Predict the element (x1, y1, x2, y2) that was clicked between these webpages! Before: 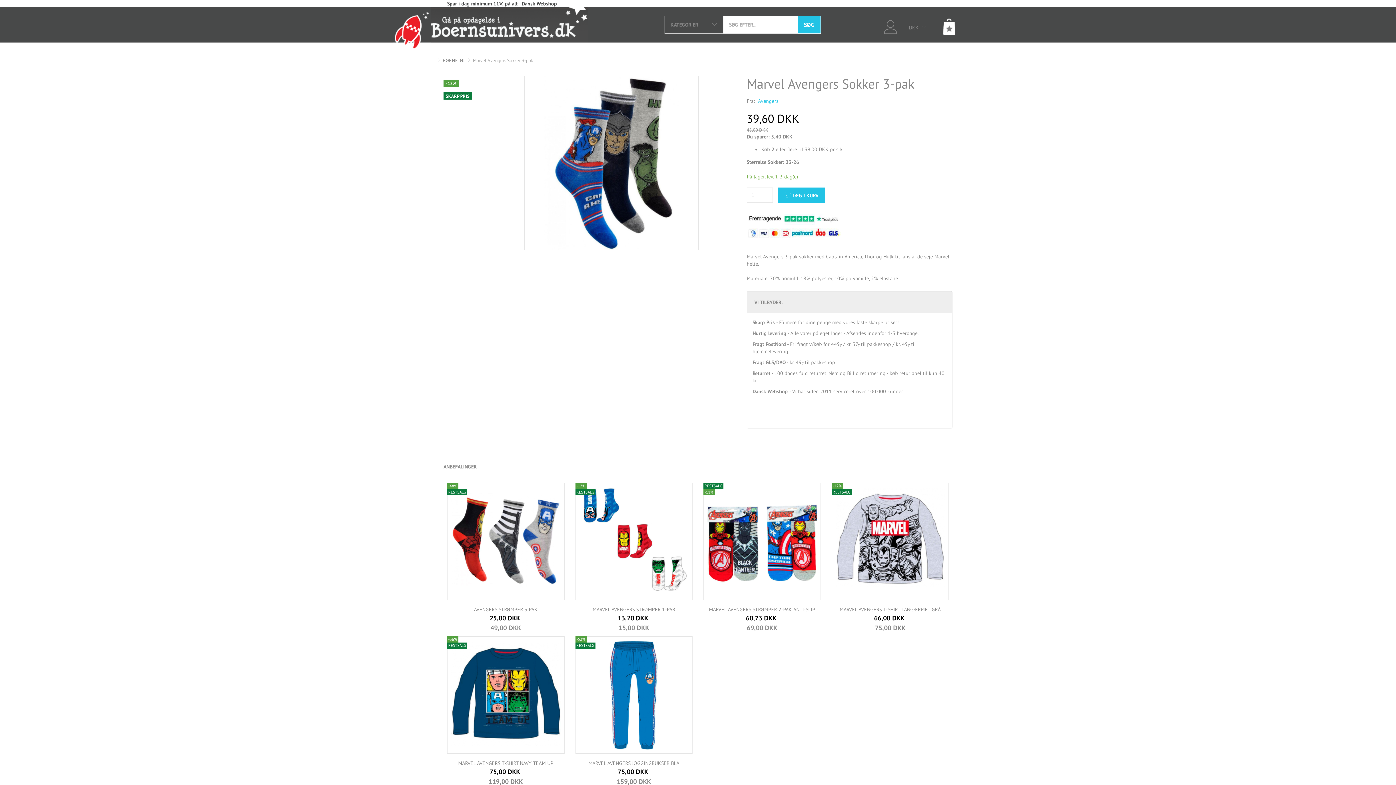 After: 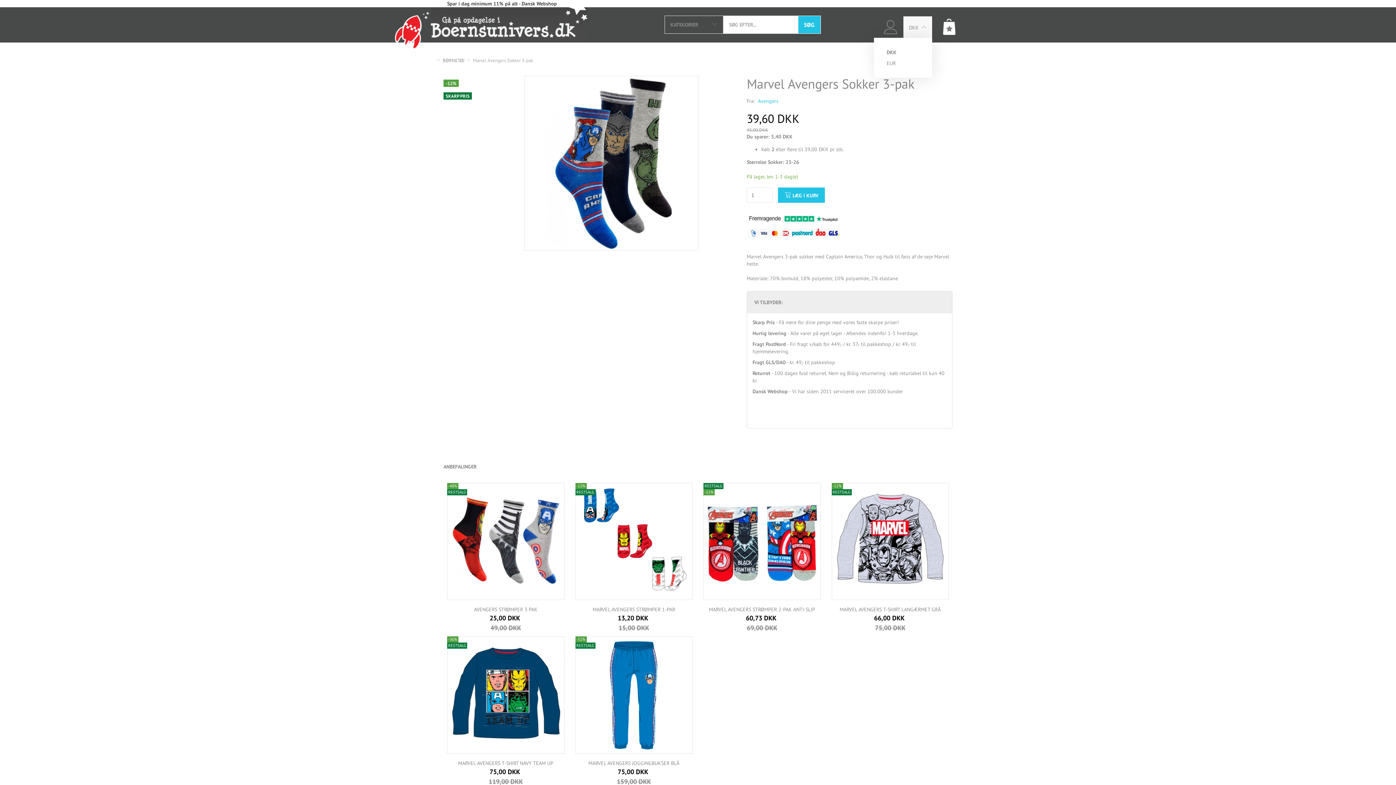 Action: label: DKK  bbox: (903, 16, 932, 37)